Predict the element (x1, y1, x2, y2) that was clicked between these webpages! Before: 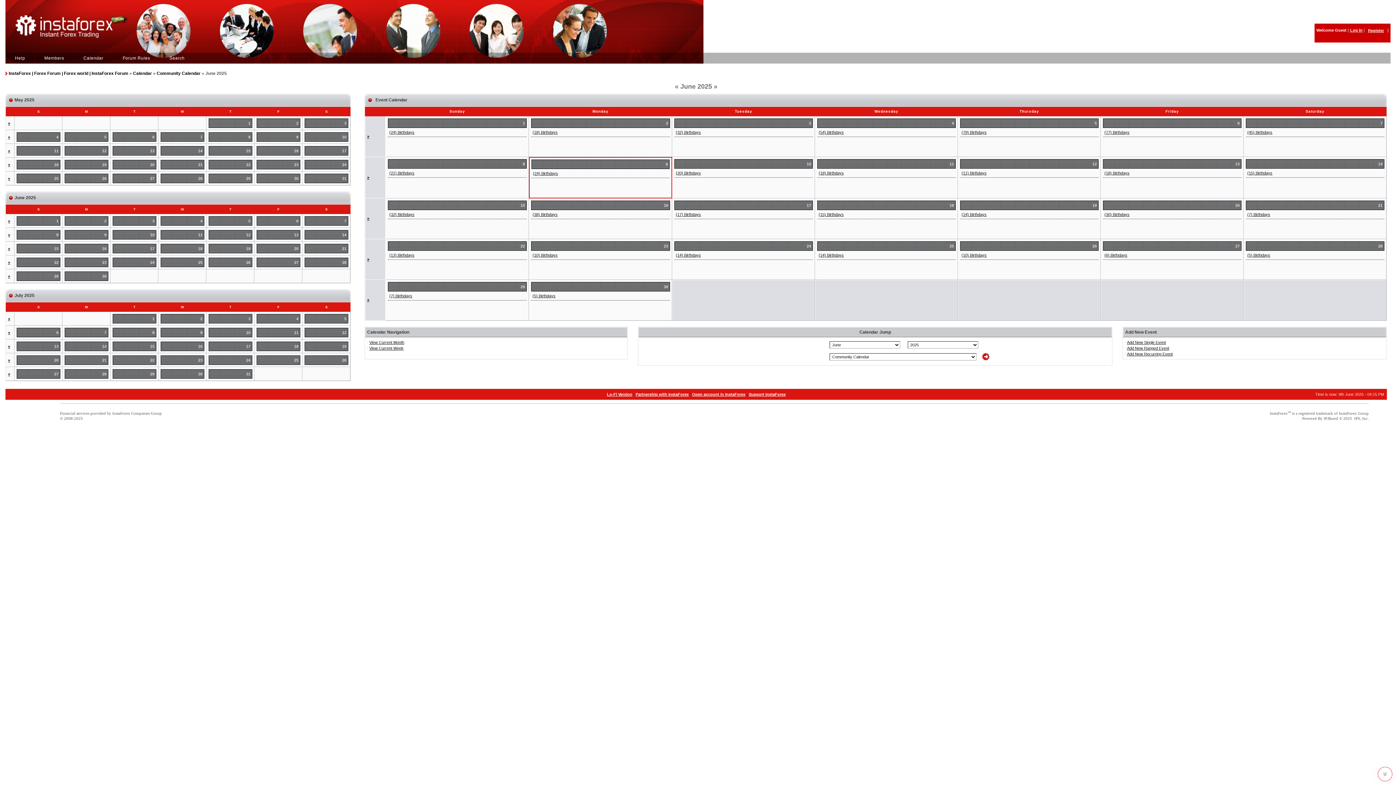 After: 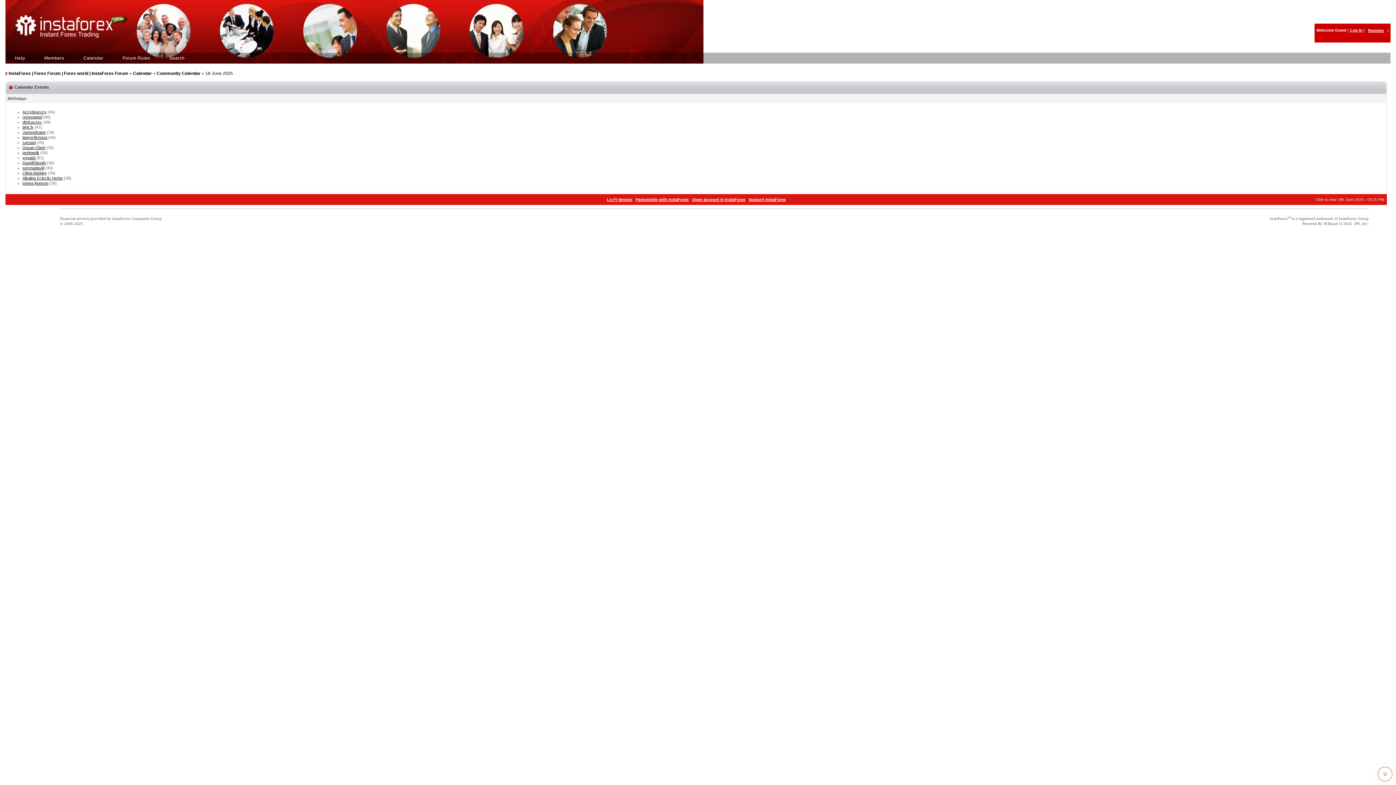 Action: bbox: (198, 246, 202, 250) label: 18